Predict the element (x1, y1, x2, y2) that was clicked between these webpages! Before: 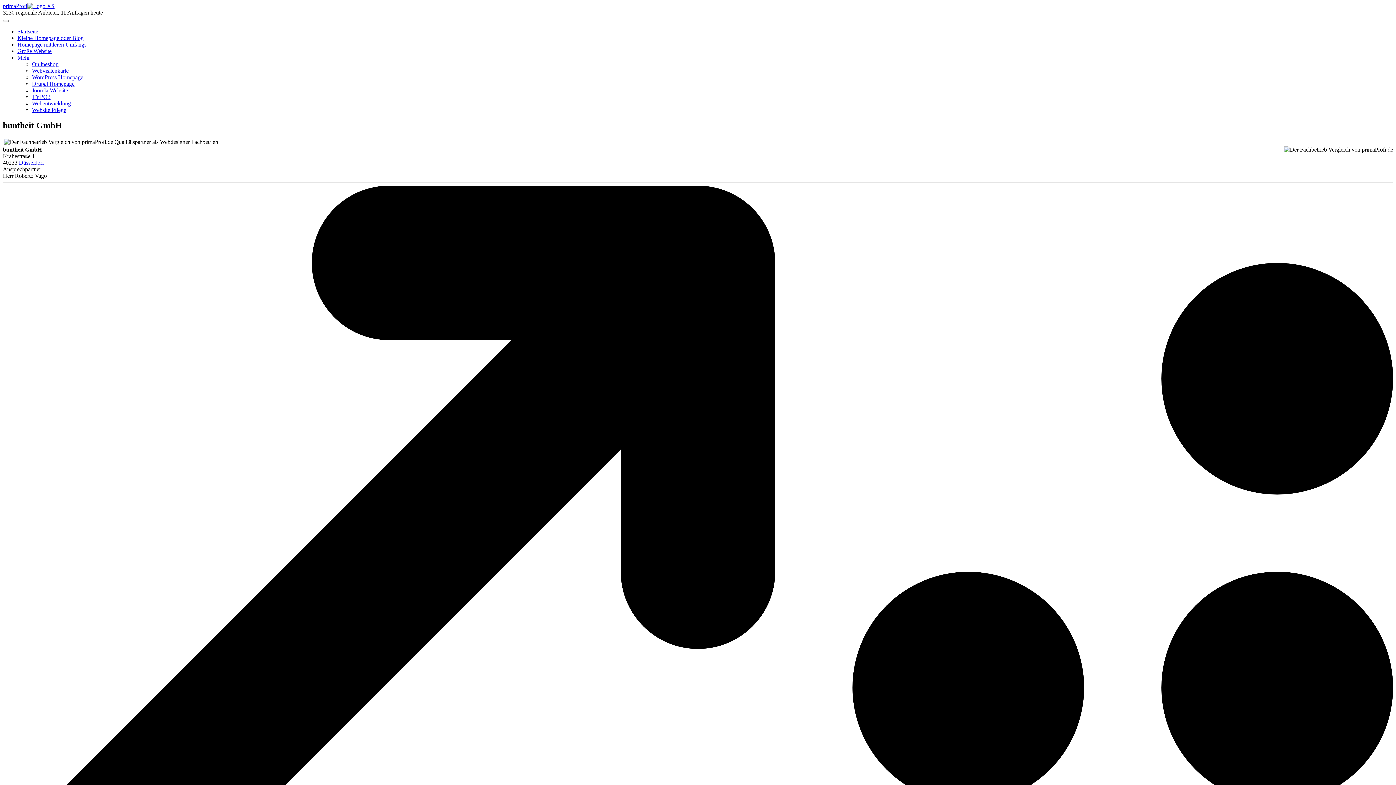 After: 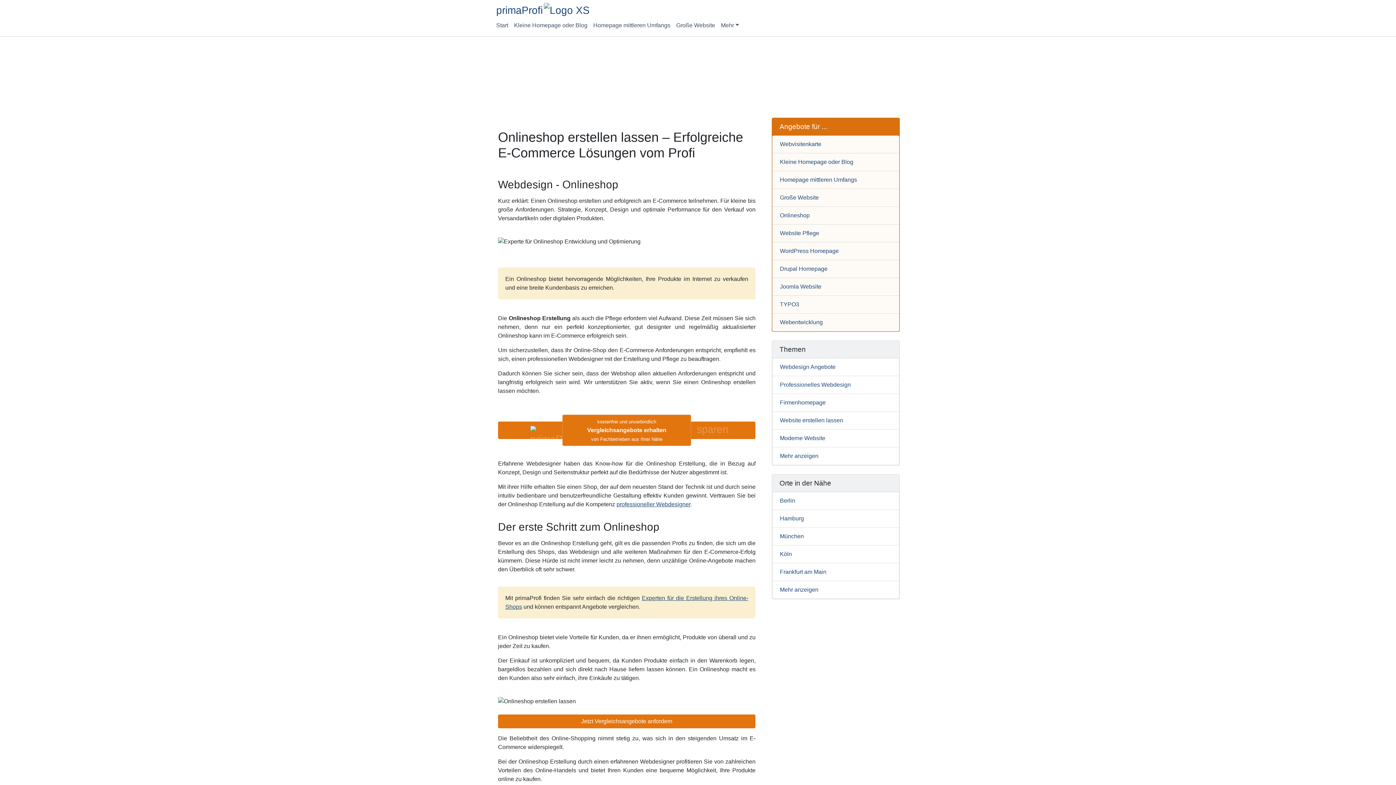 Action: label: Onlineshop bbox: (32, 61, 58, 67)